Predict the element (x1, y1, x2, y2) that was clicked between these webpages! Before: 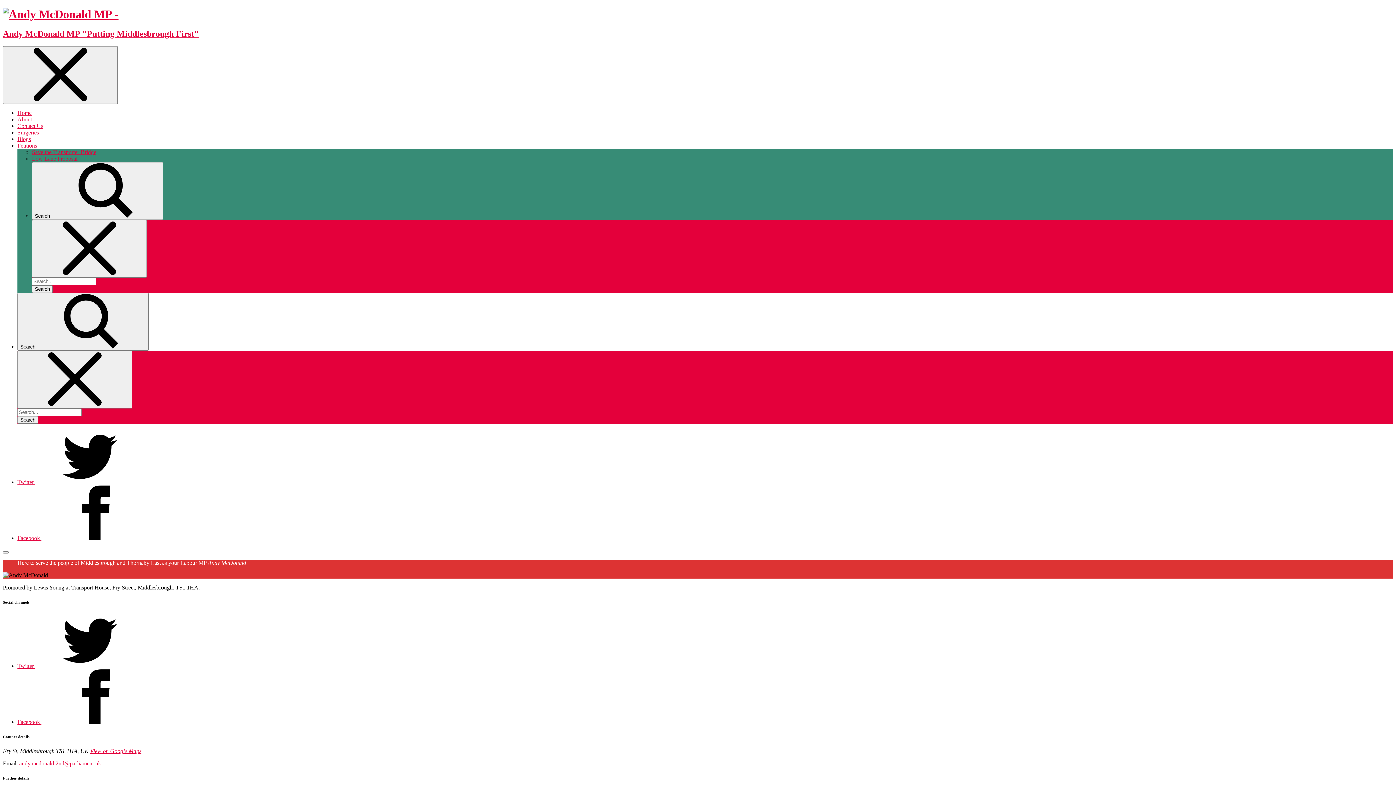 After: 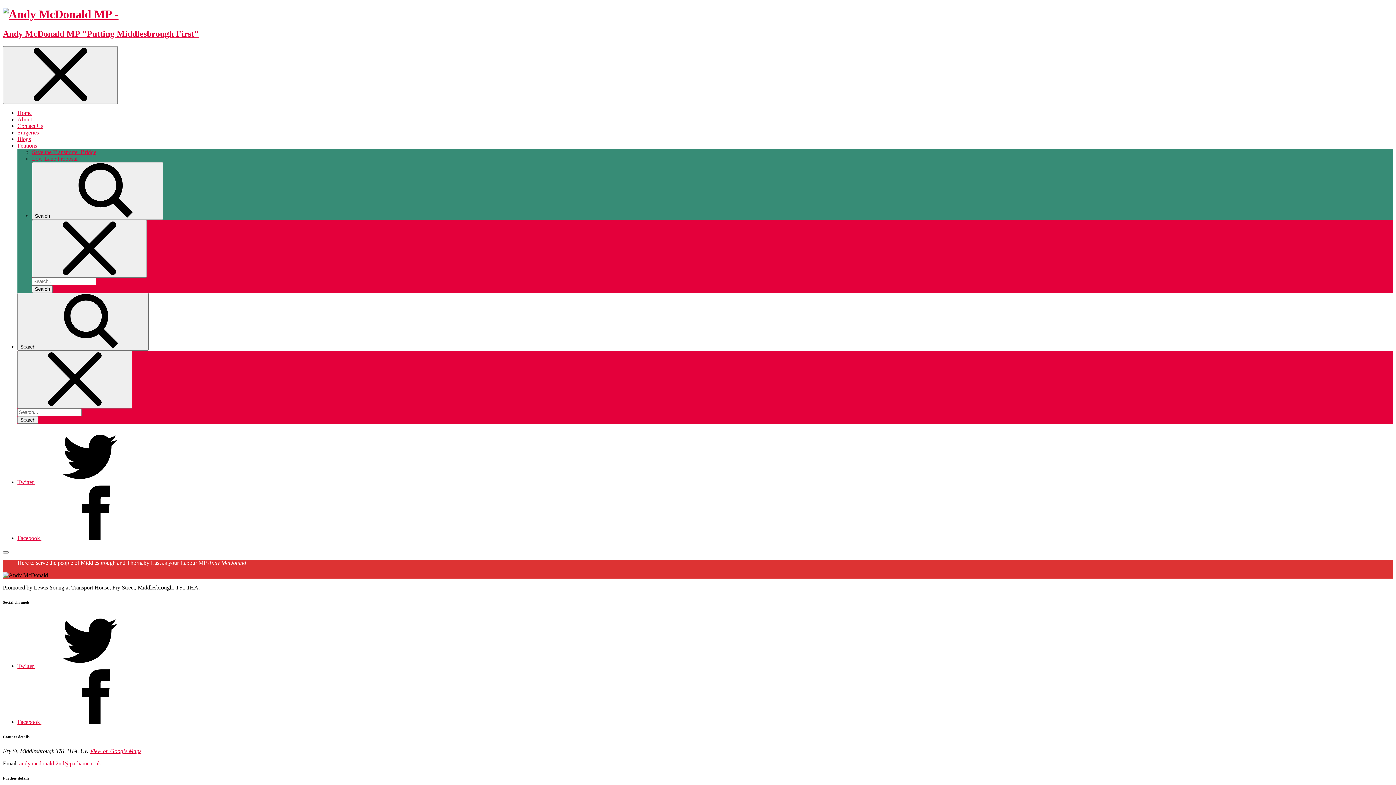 Action: bbox: (19, 760, 101, 766) label: andy.mcdonald.2nd@parliament.uk